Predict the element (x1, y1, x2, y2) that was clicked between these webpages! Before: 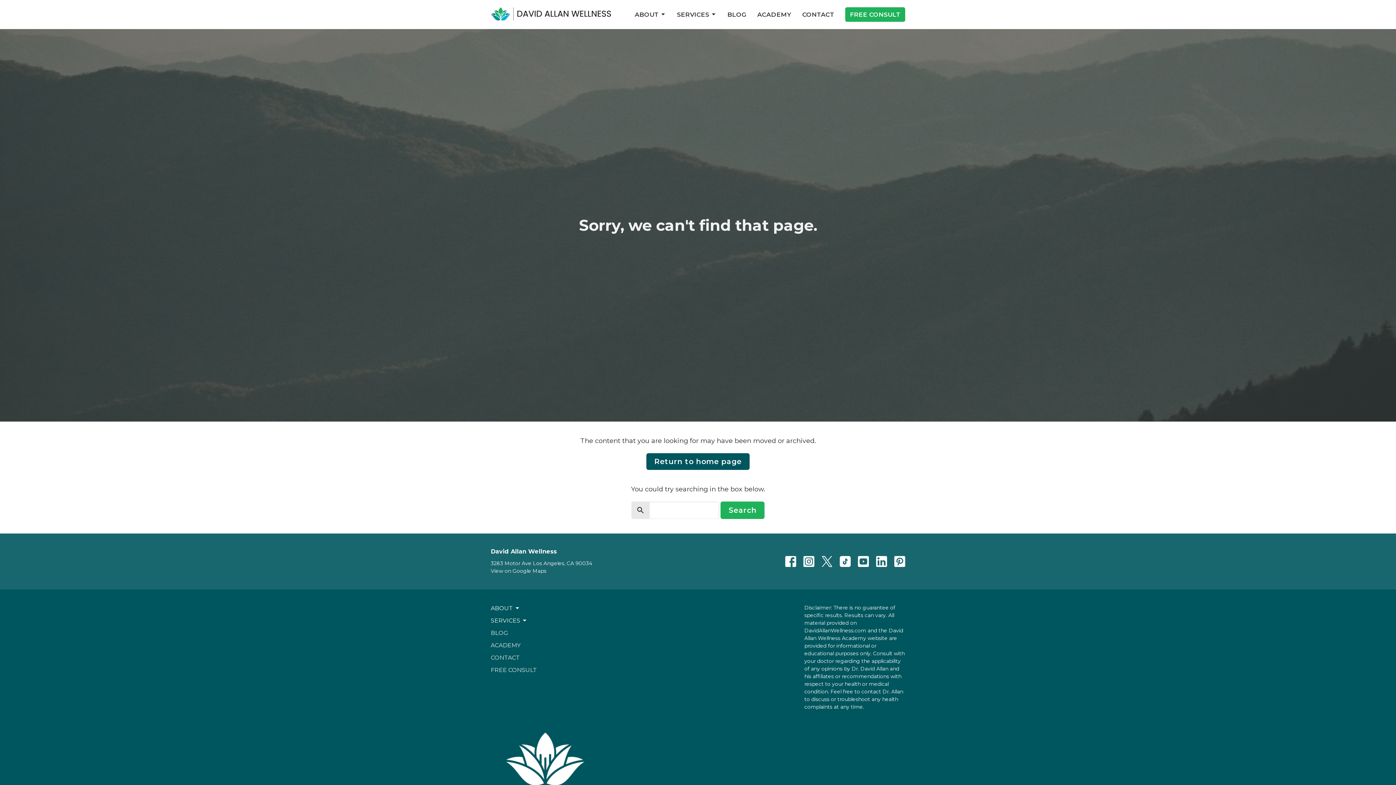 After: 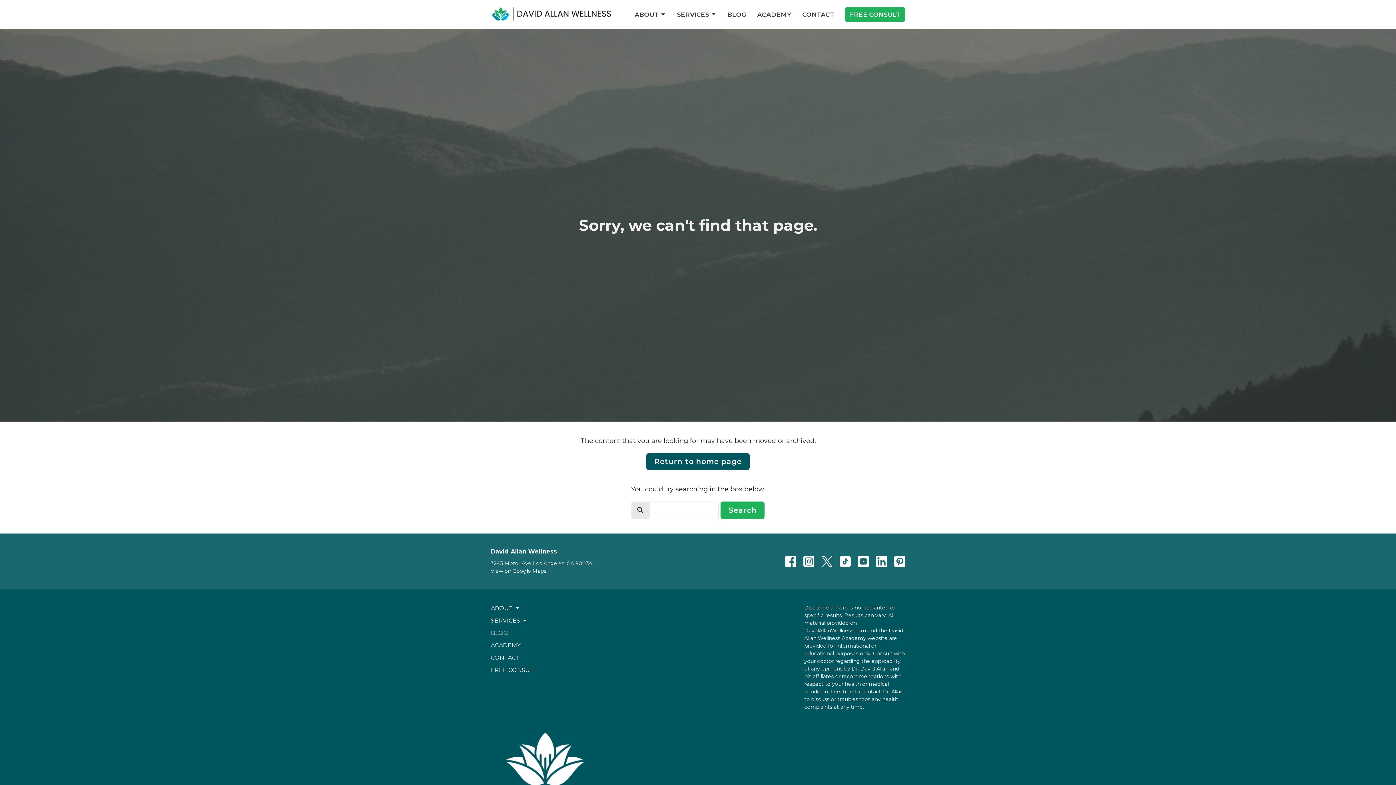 Action: label: FREE CONSULT bbox: (490, 666, 537, 673)